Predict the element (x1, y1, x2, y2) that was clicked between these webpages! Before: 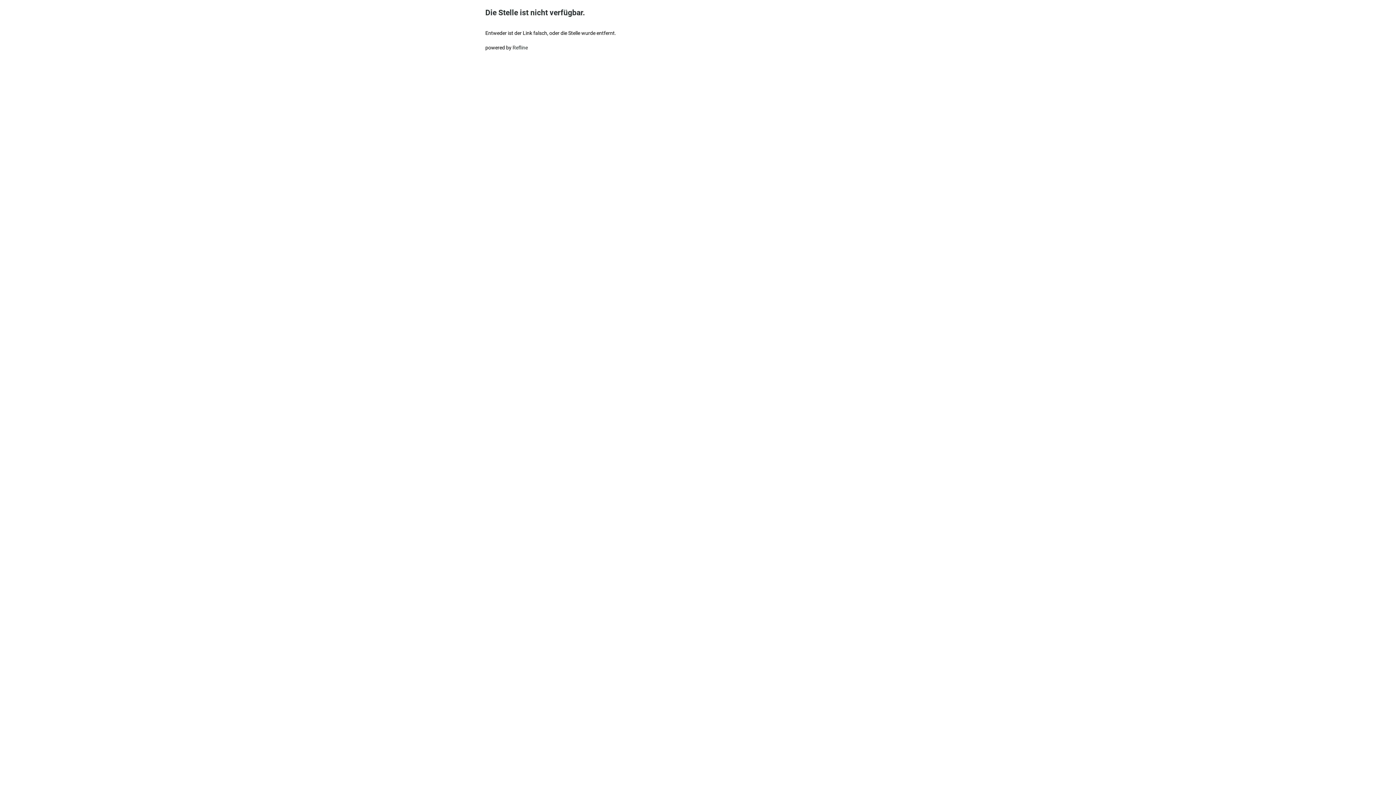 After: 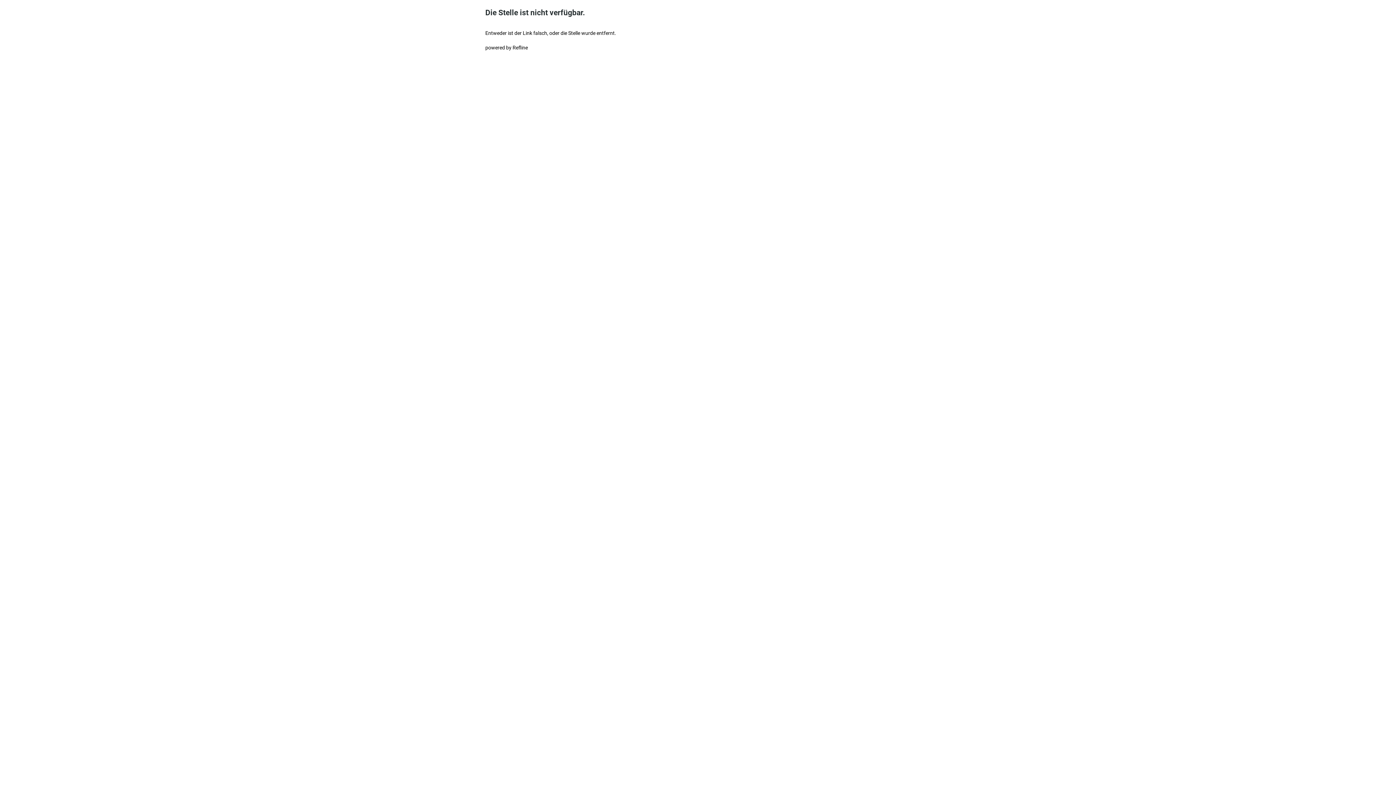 Action: bbox: (512, 44, 528, 50) label: Refline